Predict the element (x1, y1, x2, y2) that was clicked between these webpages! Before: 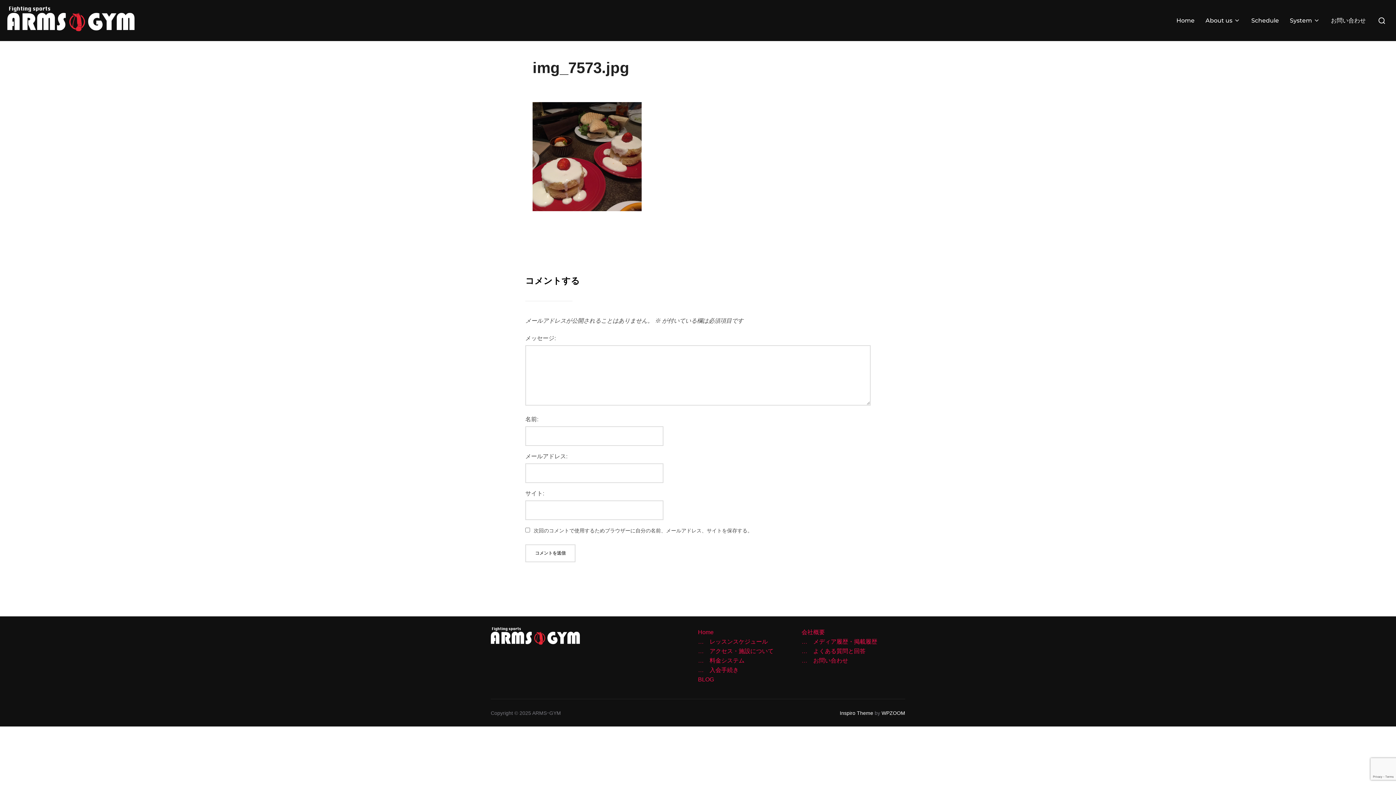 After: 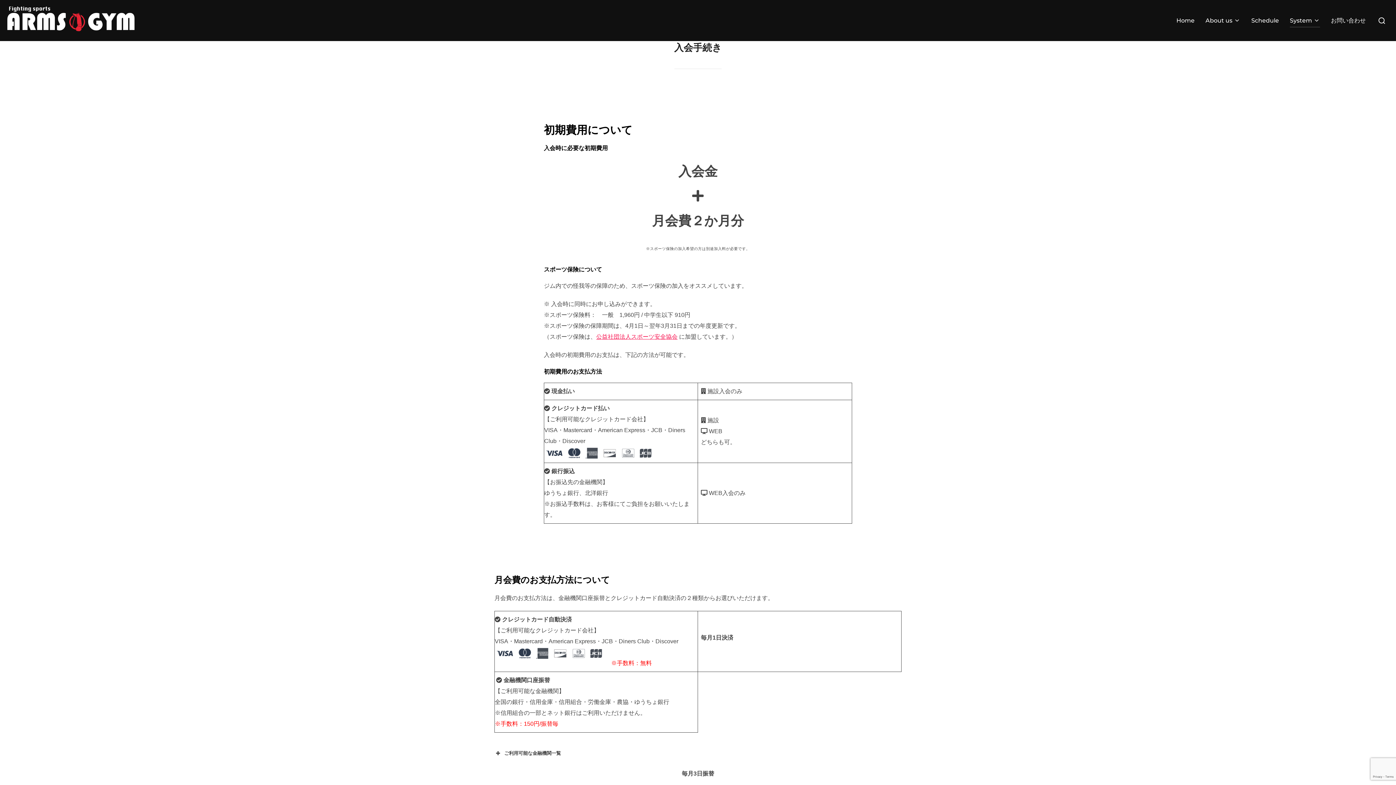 Action: bbox: (698, 667, 738, 673) label: …　入会手続き